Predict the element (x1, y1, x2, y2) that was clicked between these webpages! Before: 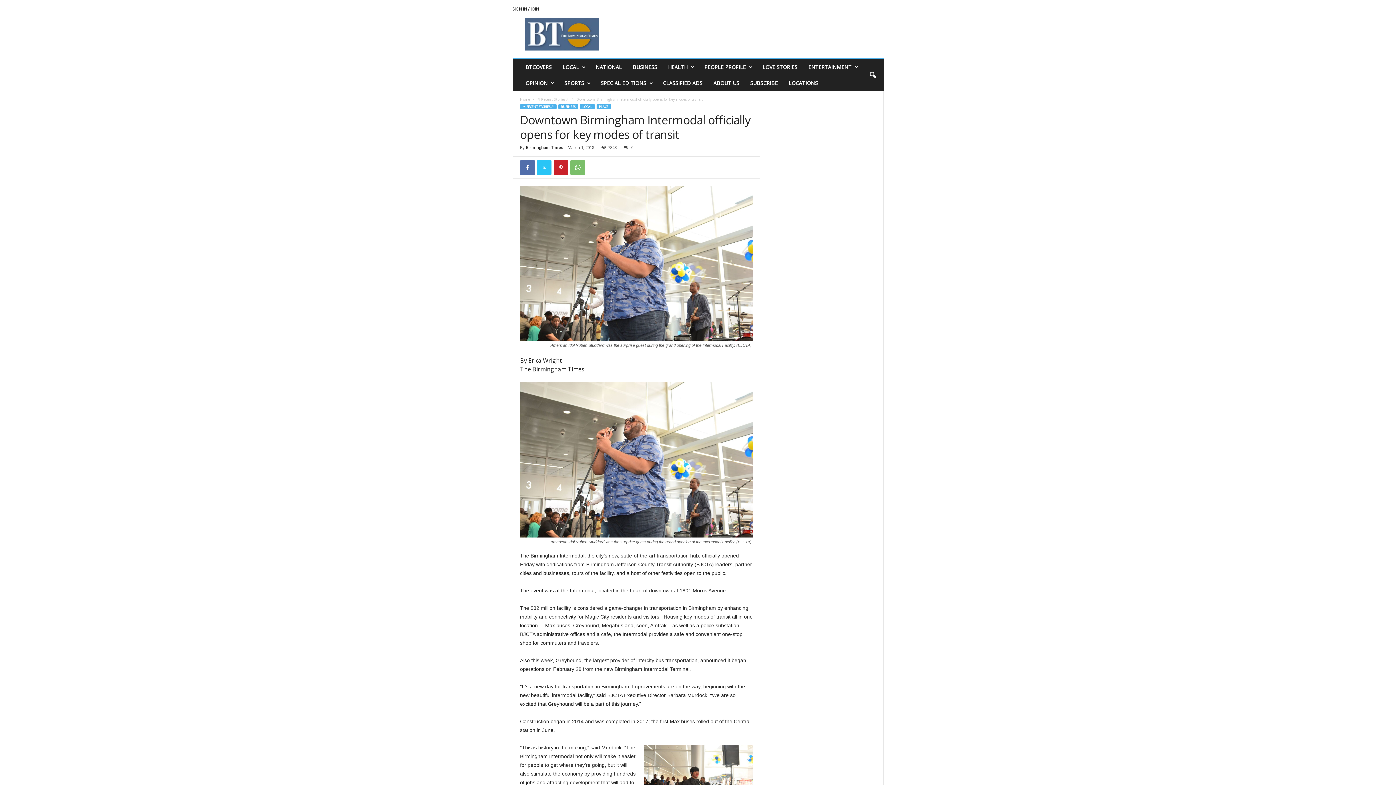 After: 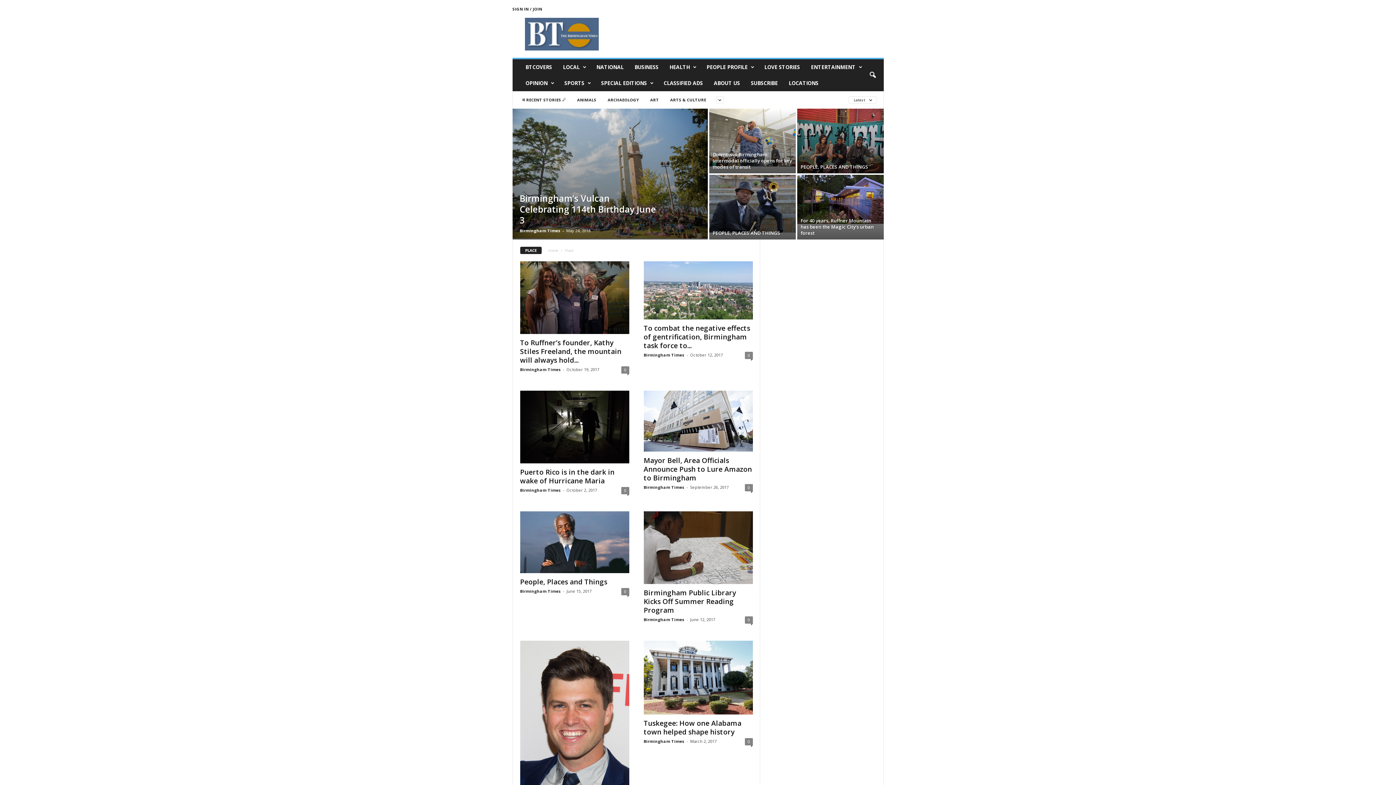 Action: label: PLACE bbox: (596, 104, 611, 109)